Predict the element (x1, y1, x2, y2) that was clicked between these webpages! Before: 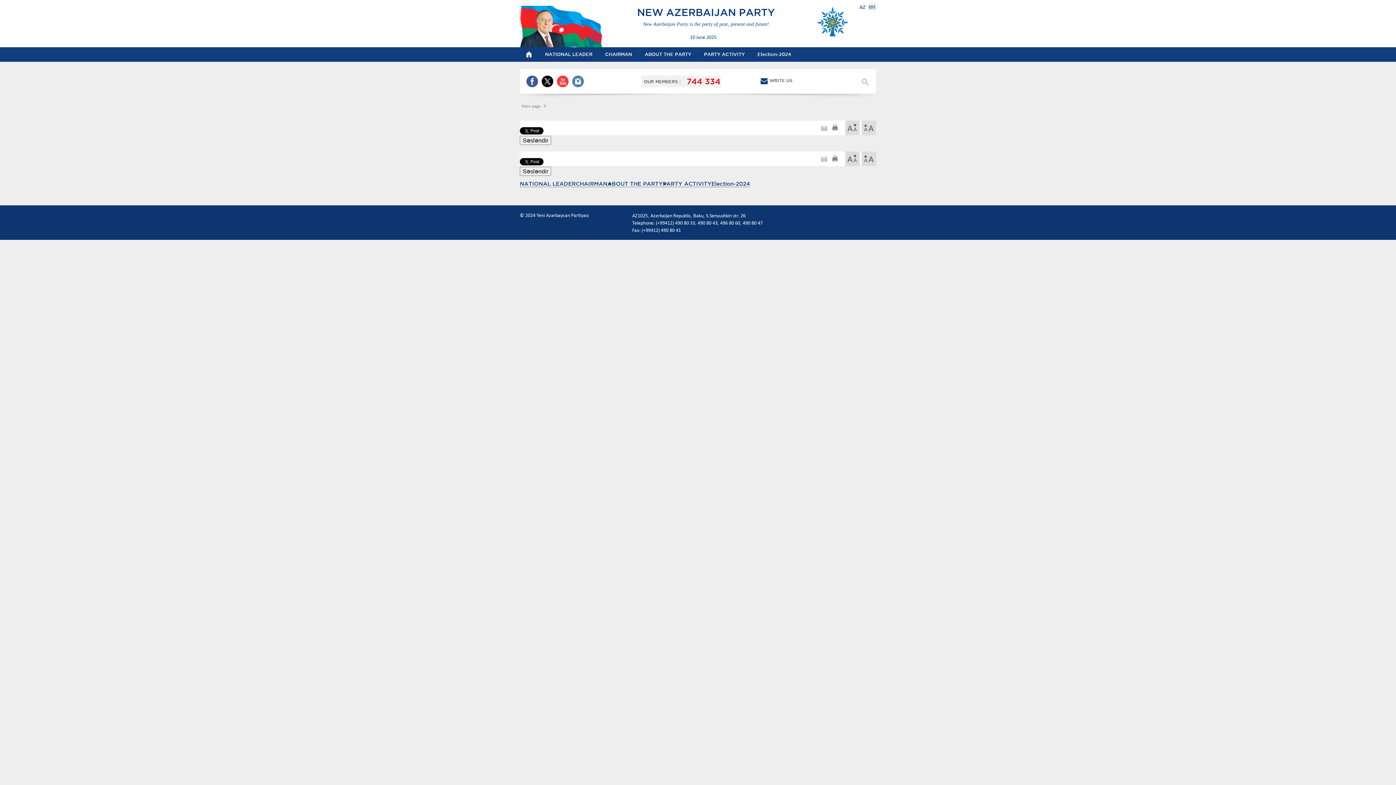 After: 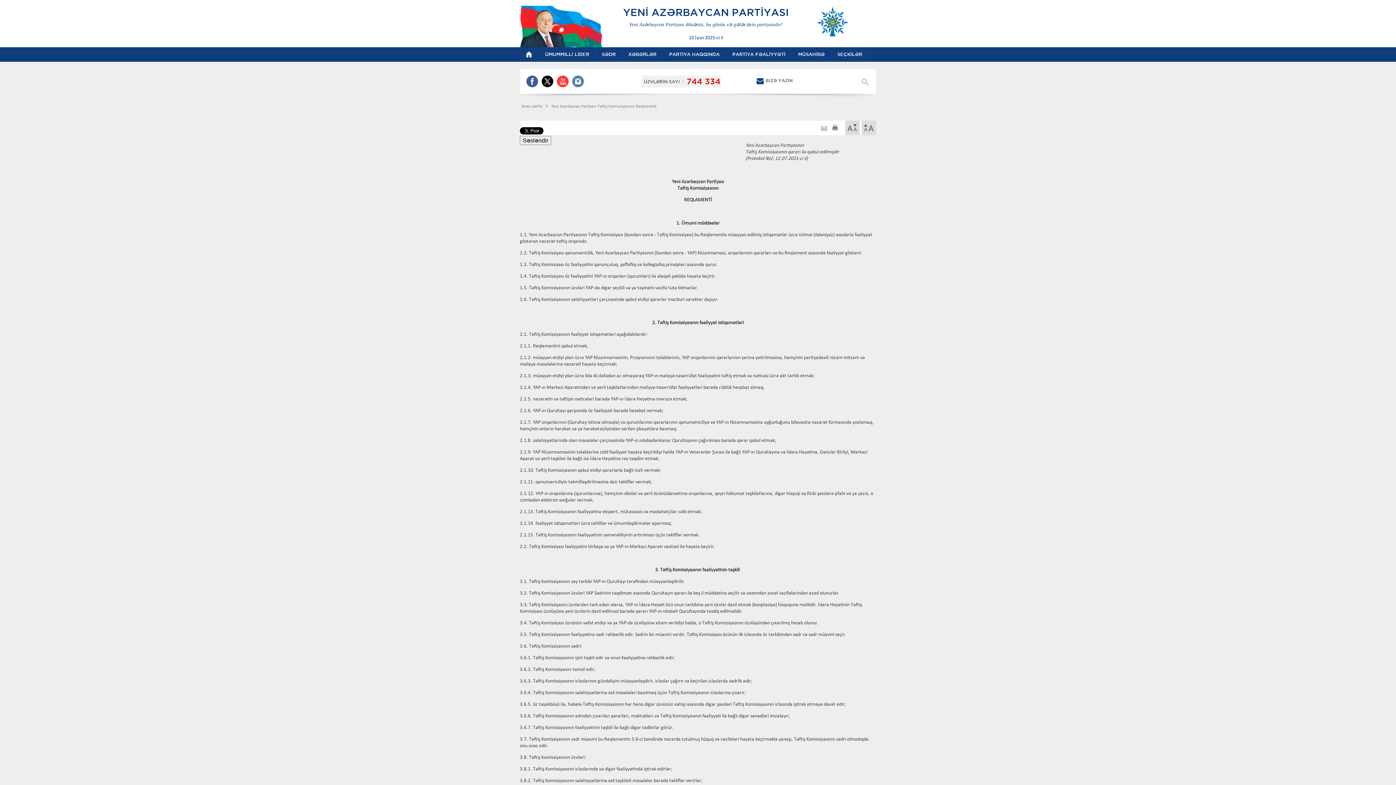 Action: bbox: (858, 2, 866, 10) label: az